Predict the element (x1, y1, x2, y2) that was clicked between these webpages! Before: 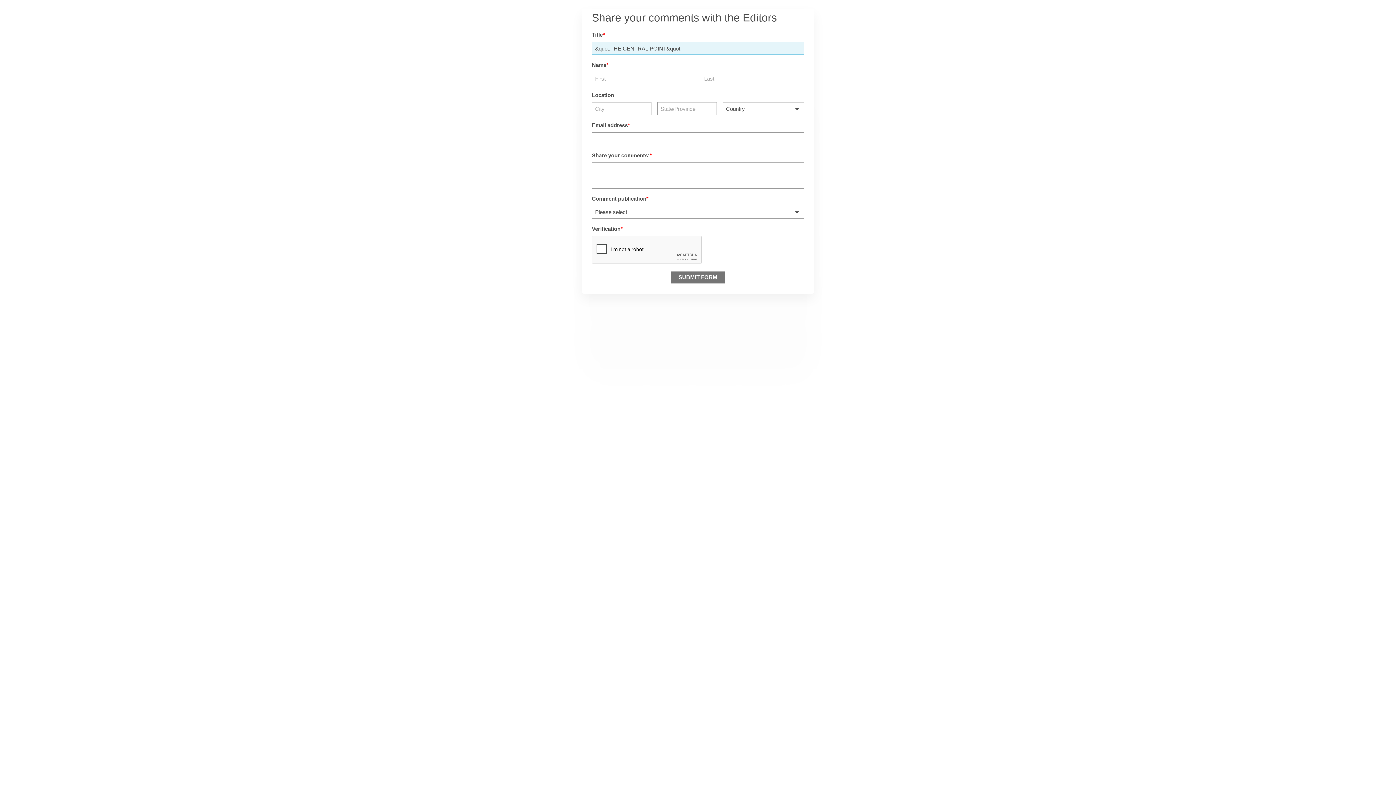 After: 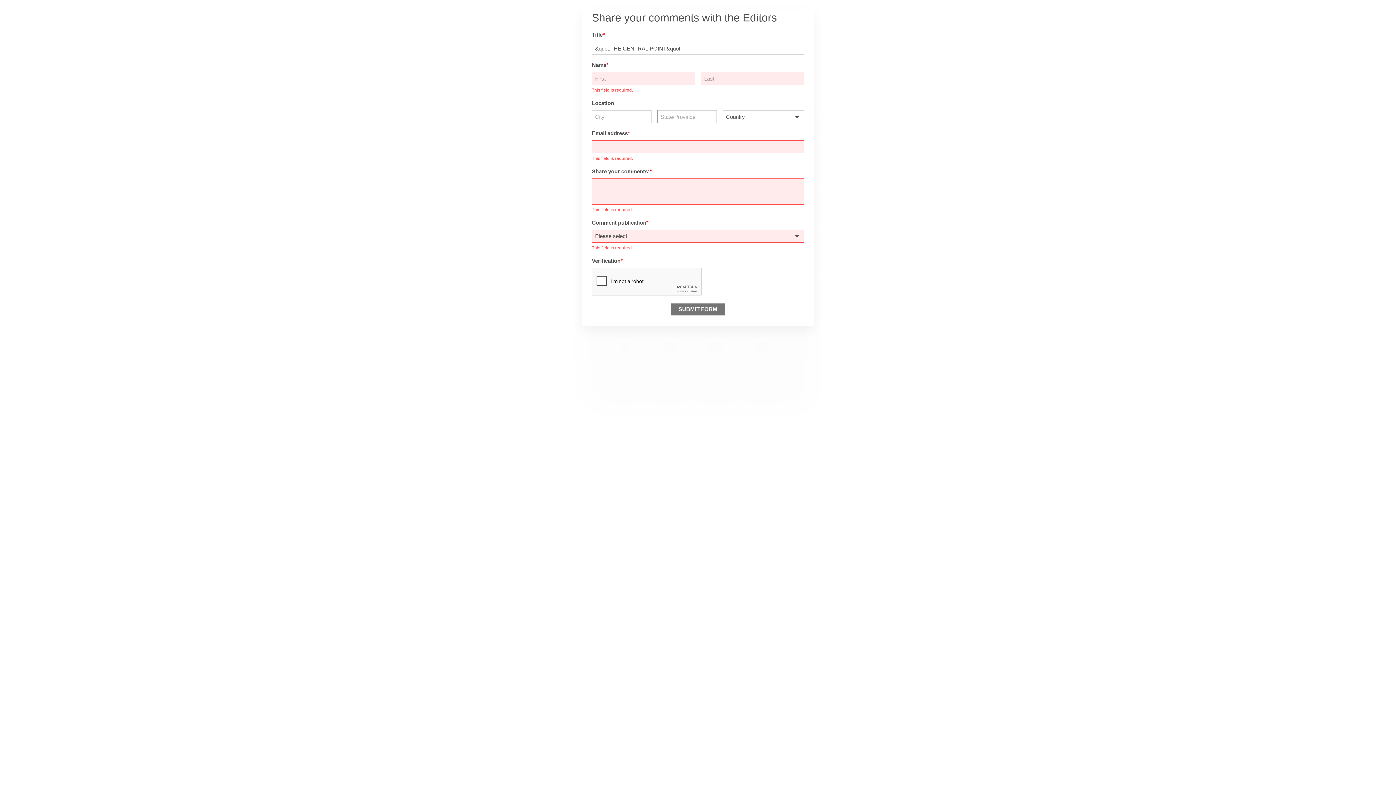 Action: bbox: (671, 271, 725, 283) label: SUBMIT FORM